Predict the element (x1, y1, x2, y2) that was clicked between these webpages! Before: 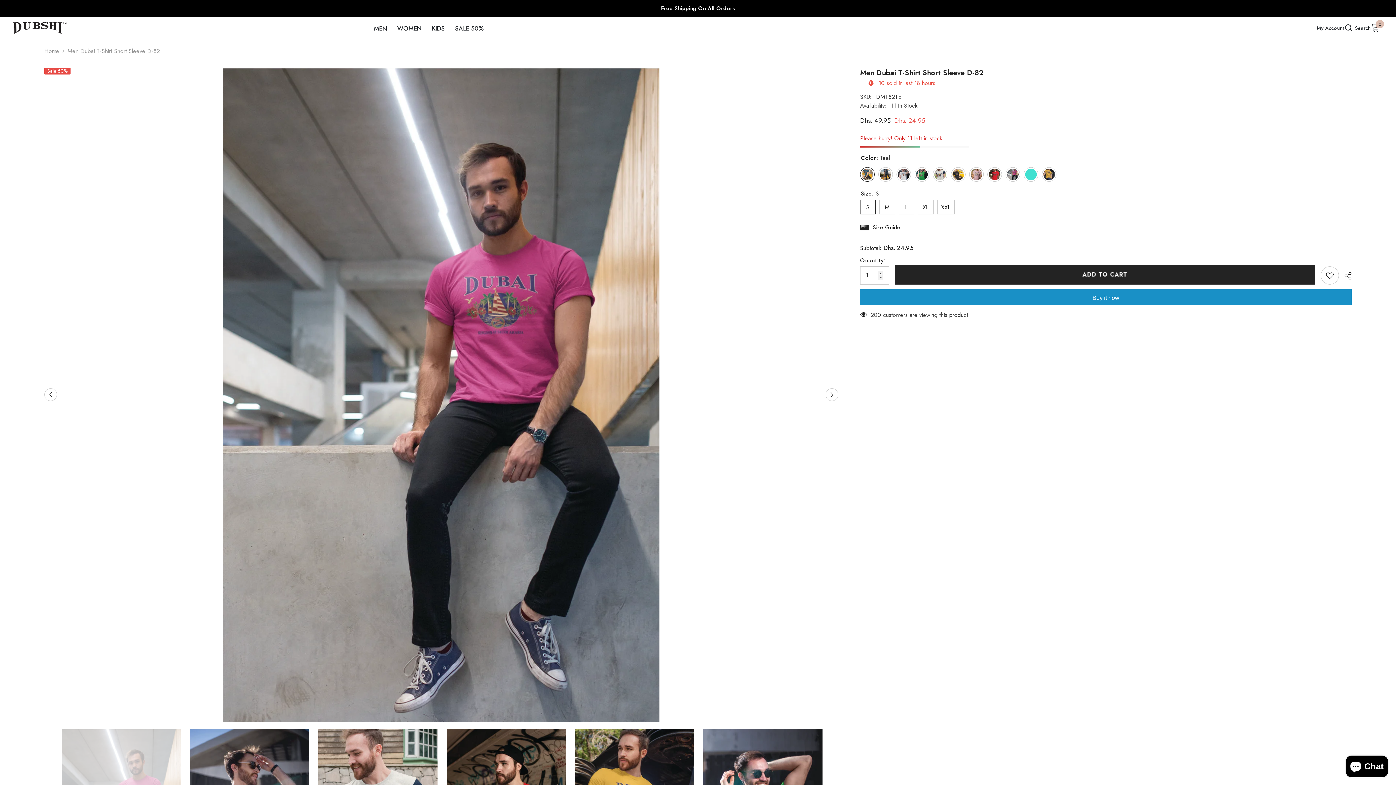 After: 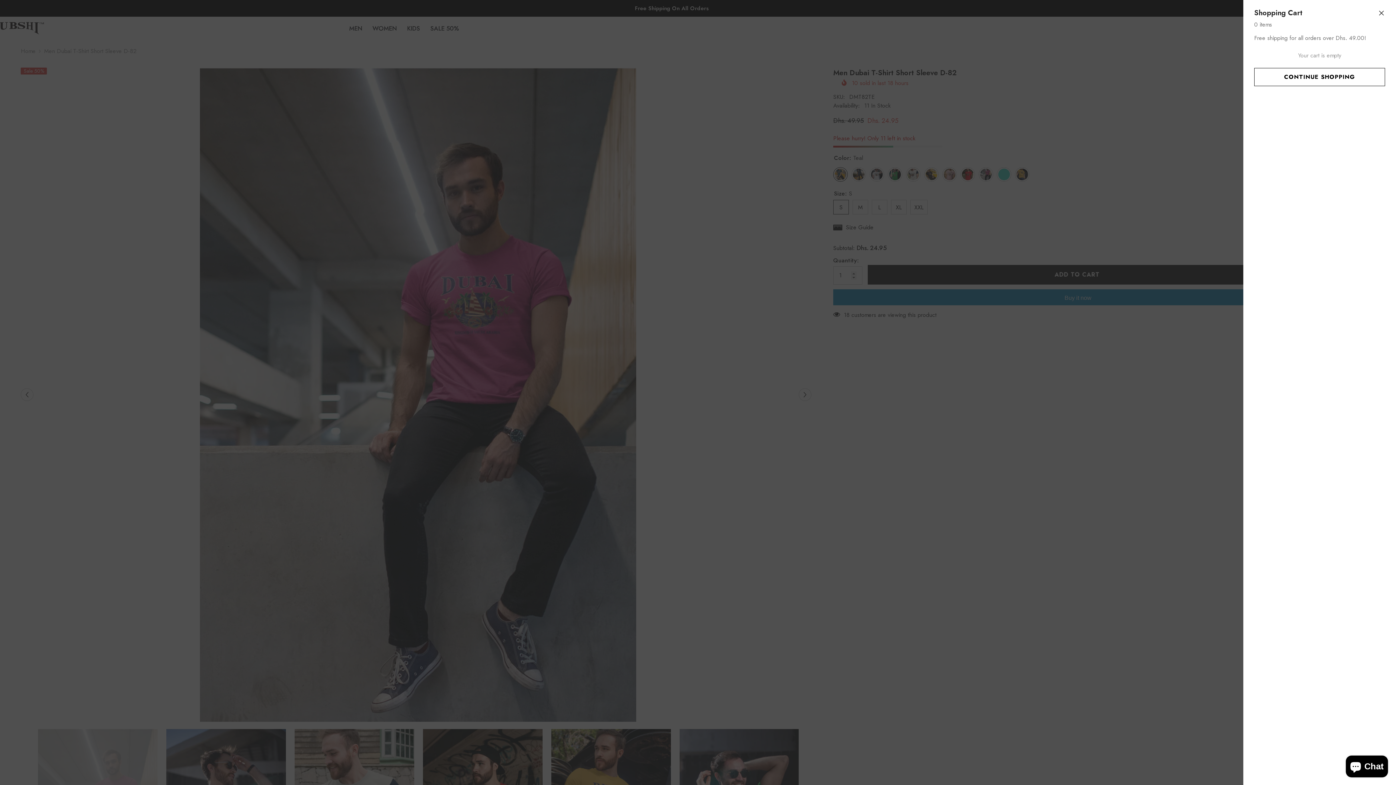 Action: label: Cart
0
0 items bbox: (1371, 24, 1383, 31)